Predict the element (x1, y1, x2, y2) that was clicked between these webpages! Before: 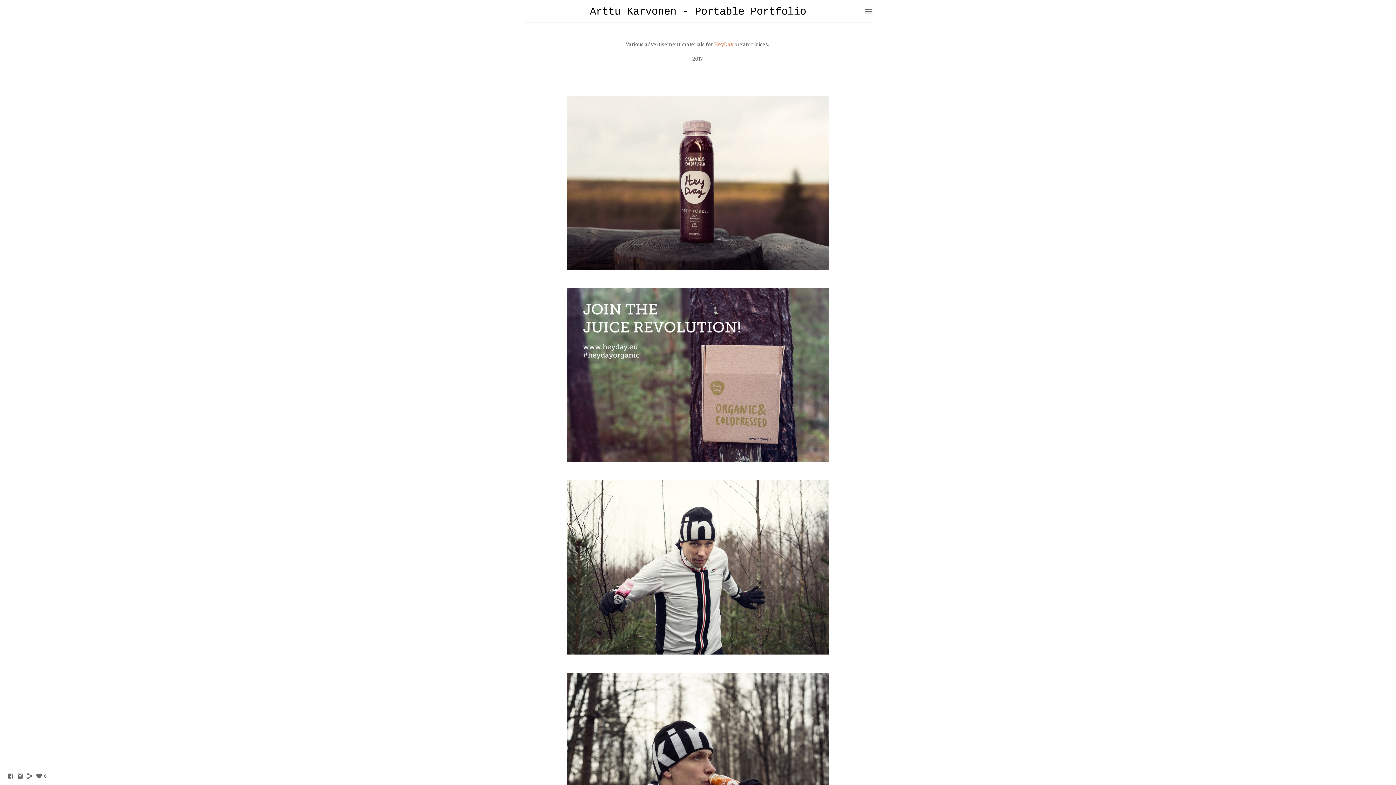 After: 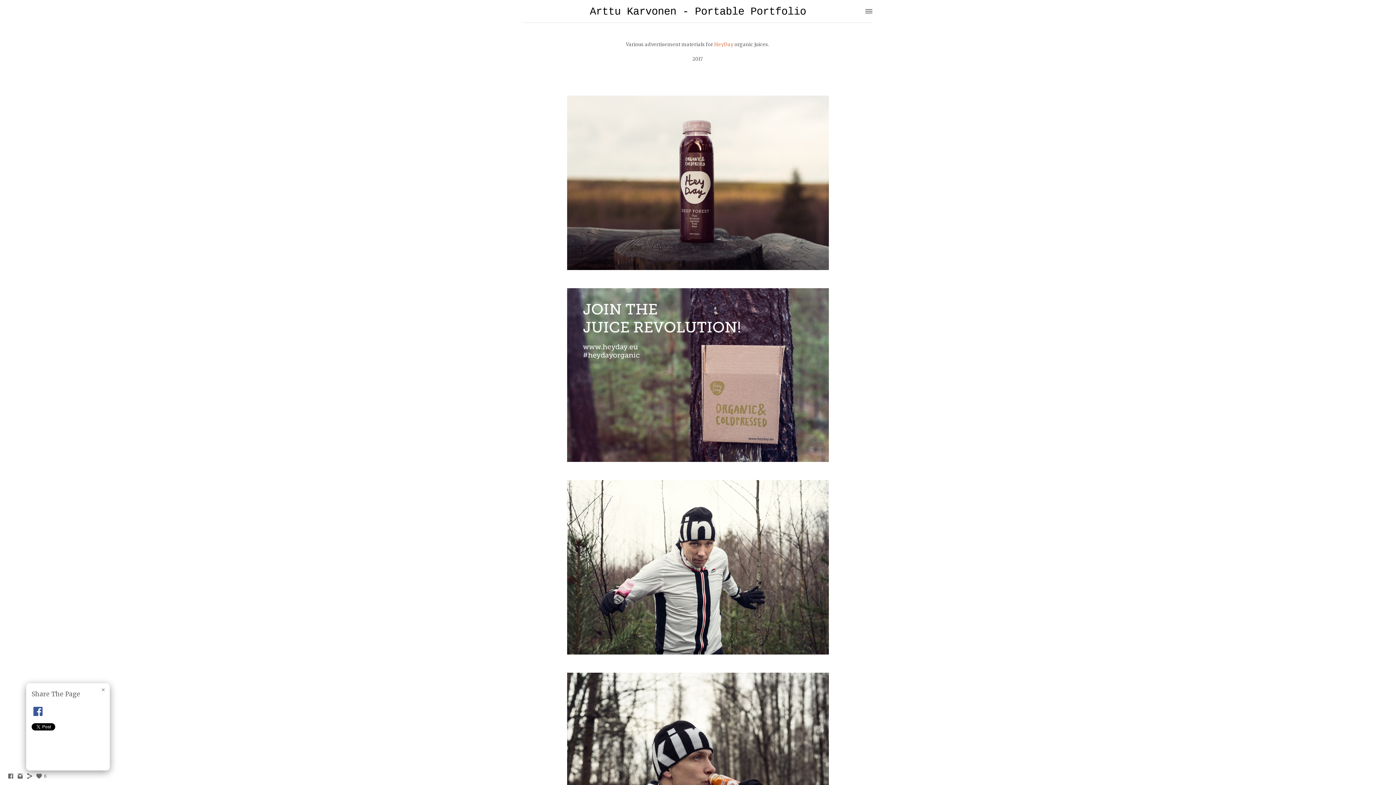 Action: bbox: (26, 775, 33, 781)